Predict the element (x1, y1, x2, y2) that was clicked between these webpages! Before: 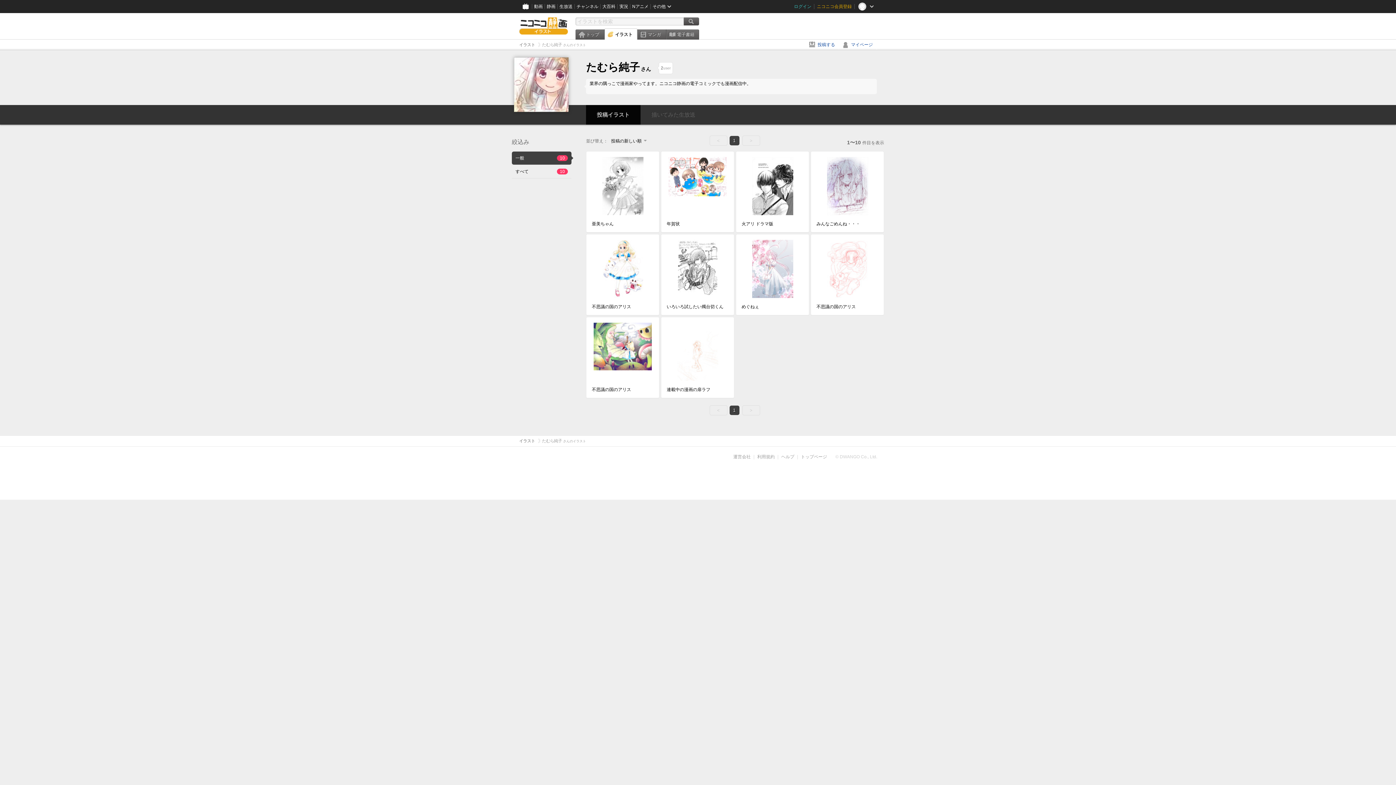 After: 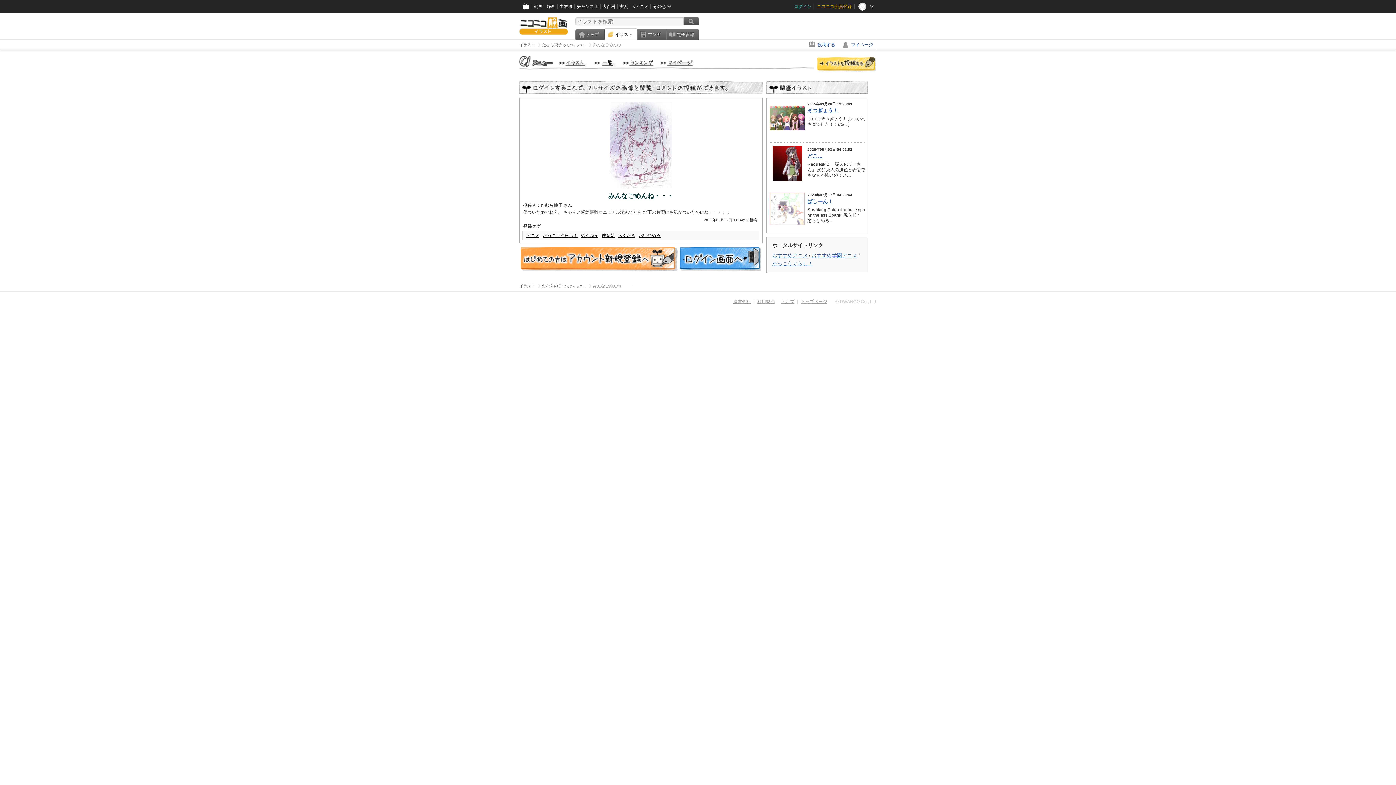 Action: label: みんなごめんね・・・
2218 10 27 bbox: (810, 151, 884, 232)